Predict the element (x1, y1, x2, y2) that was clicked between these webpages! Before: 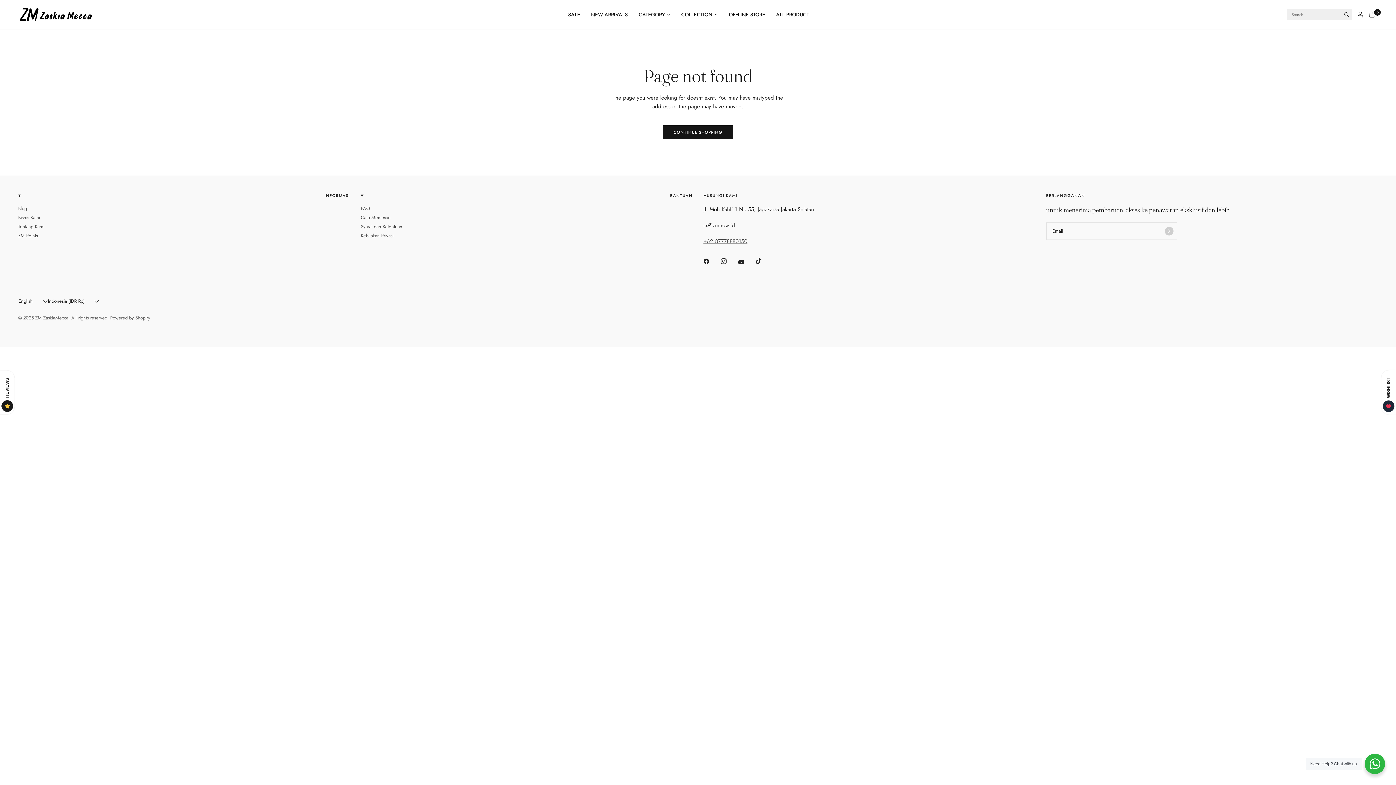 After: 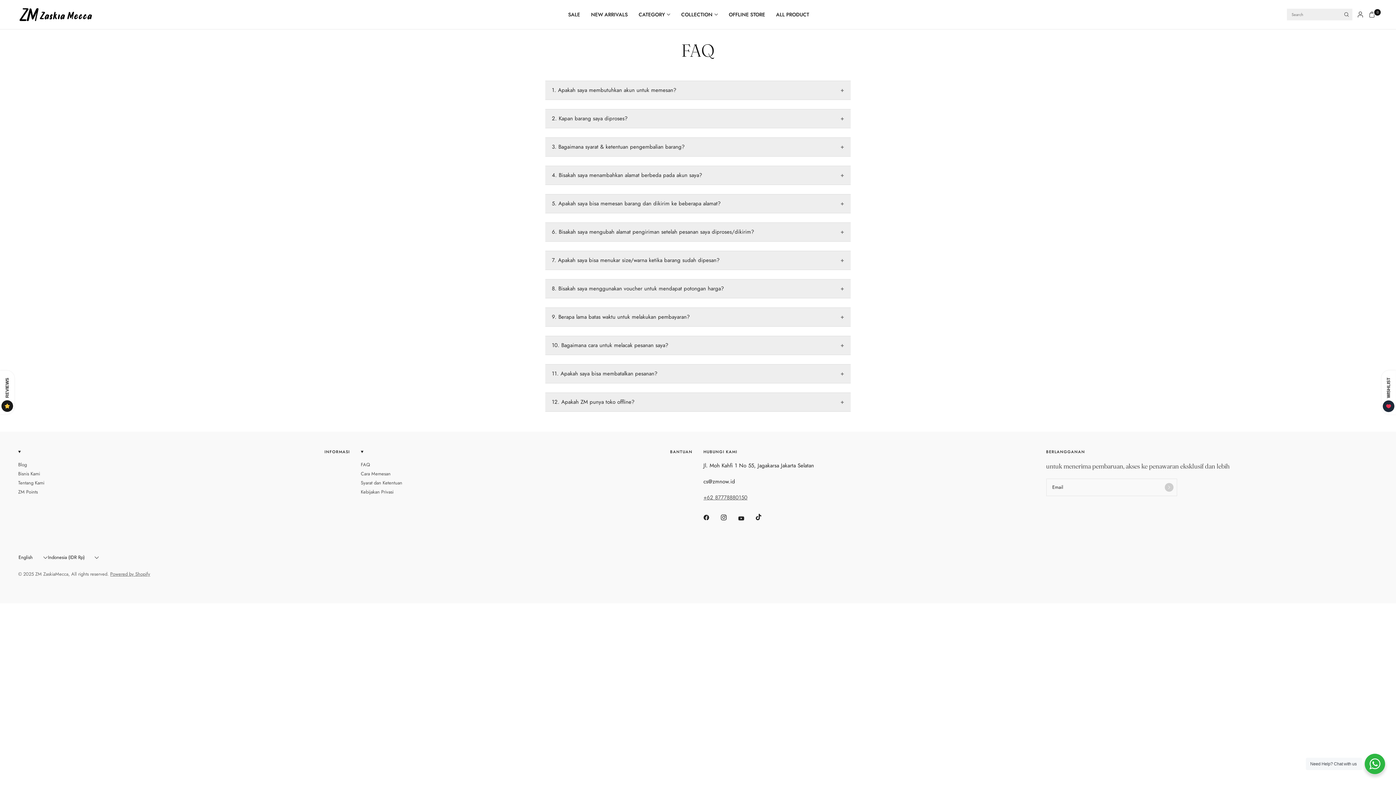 Action: bbox: (360, 205, 370, 212) label: FAQ